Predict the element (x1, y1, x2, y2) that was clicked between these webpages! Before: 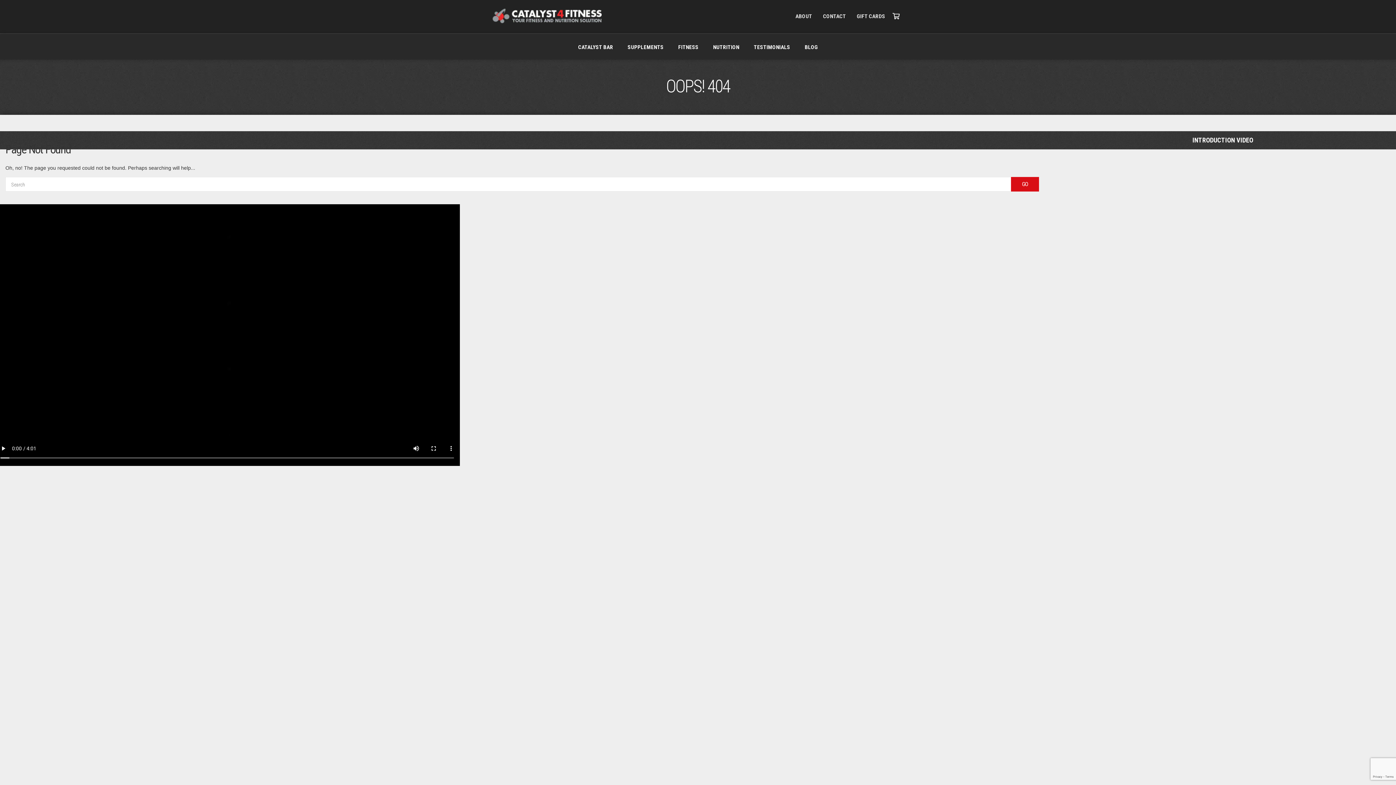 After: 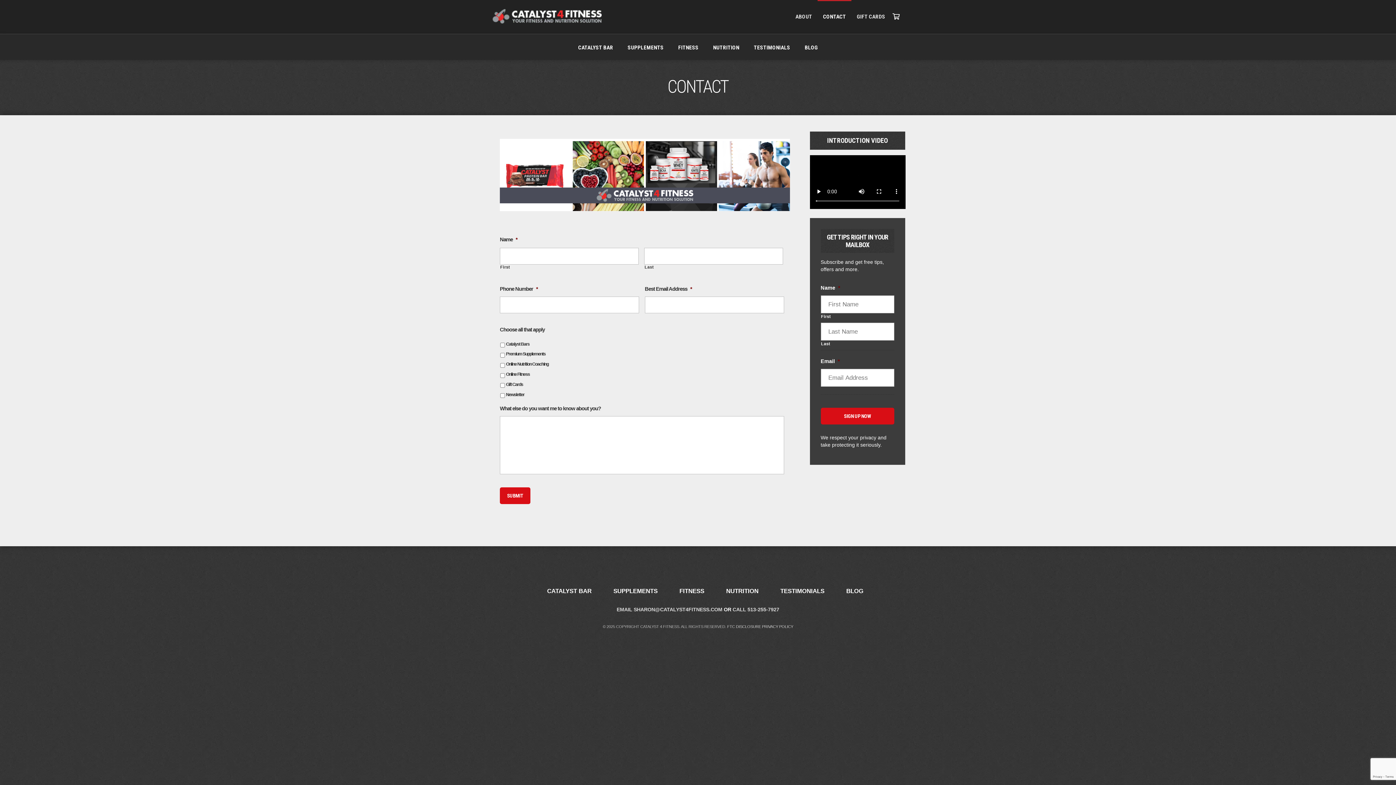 Action: label: CONTACT bbox: (817, 0, 851, 33)